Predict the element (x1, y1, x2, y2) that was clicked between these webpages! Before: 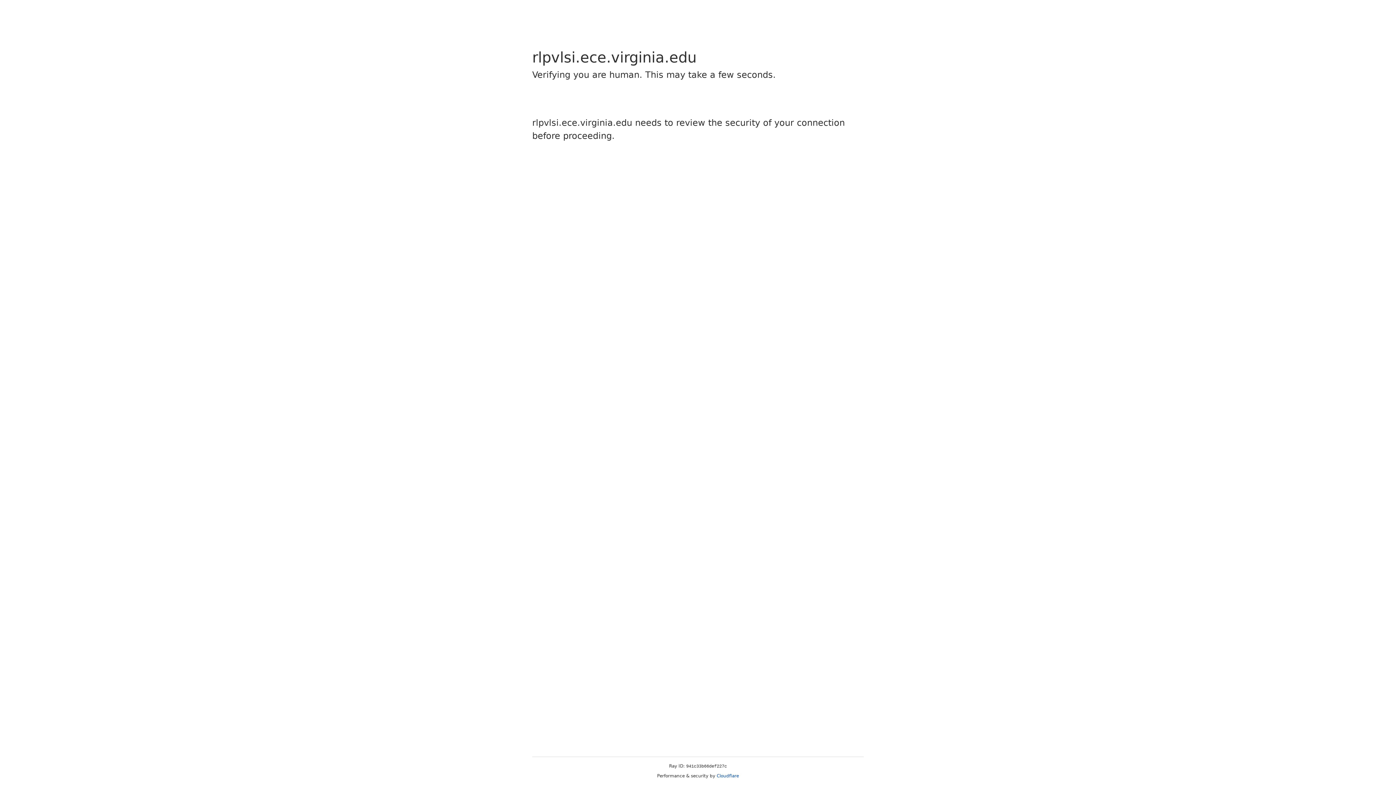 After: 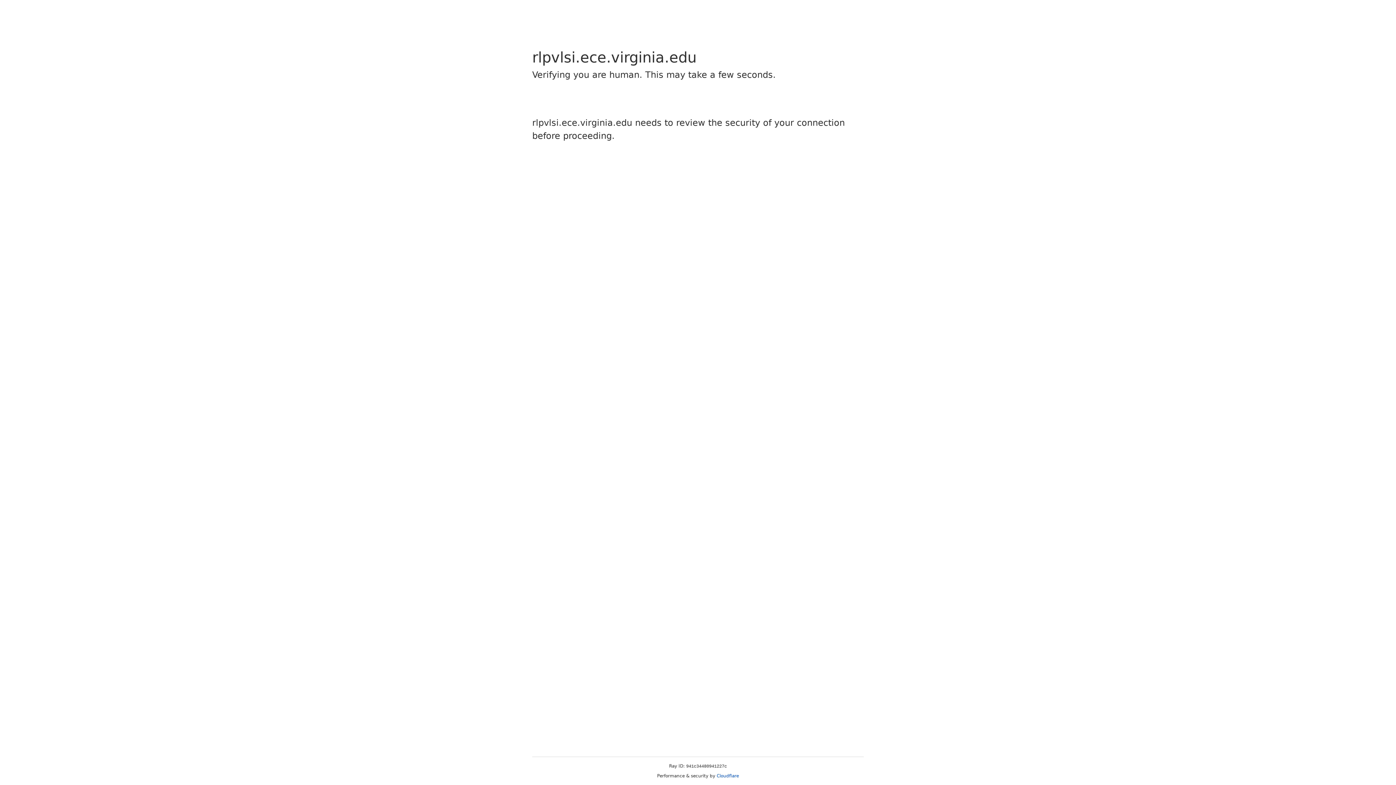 Action: bbox: (716, 773, 739, 778) label: Cloudflare